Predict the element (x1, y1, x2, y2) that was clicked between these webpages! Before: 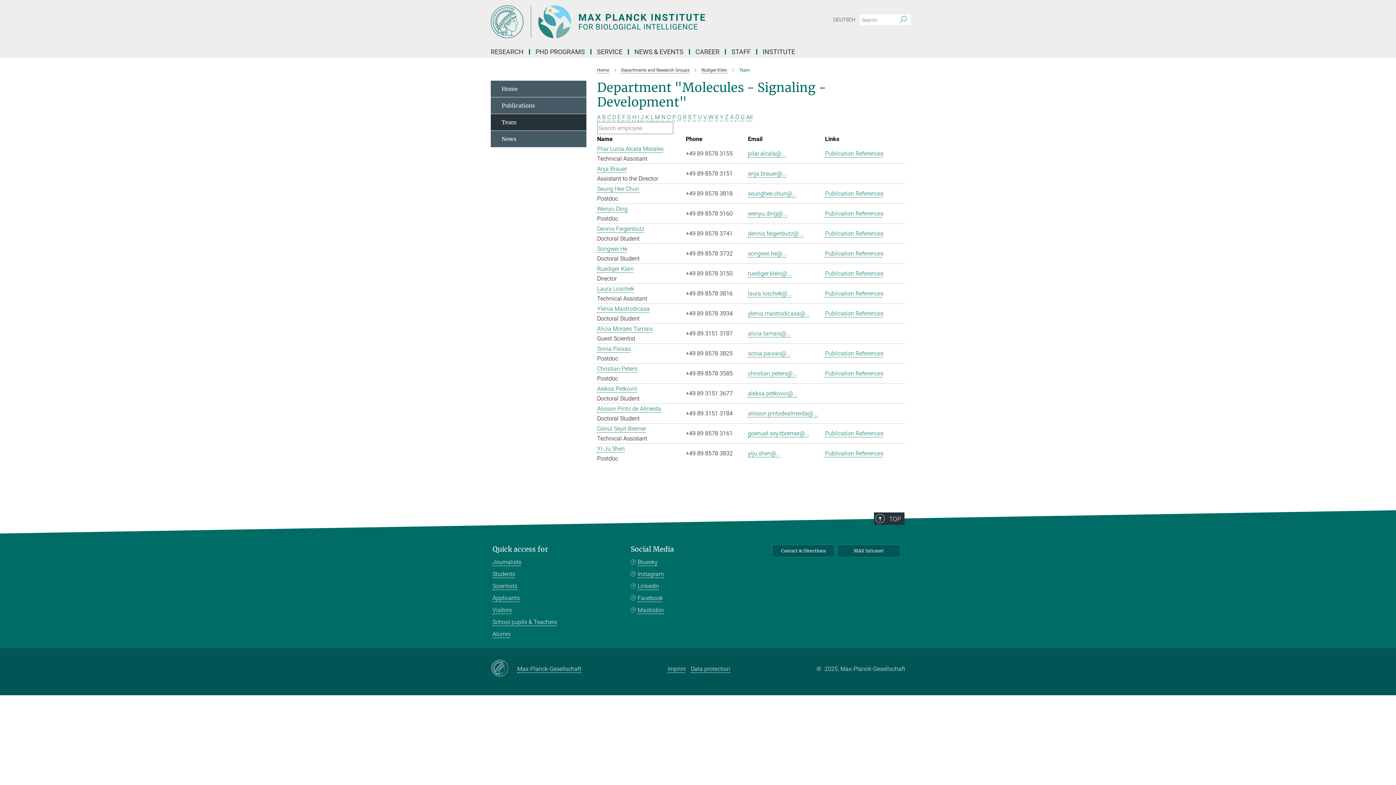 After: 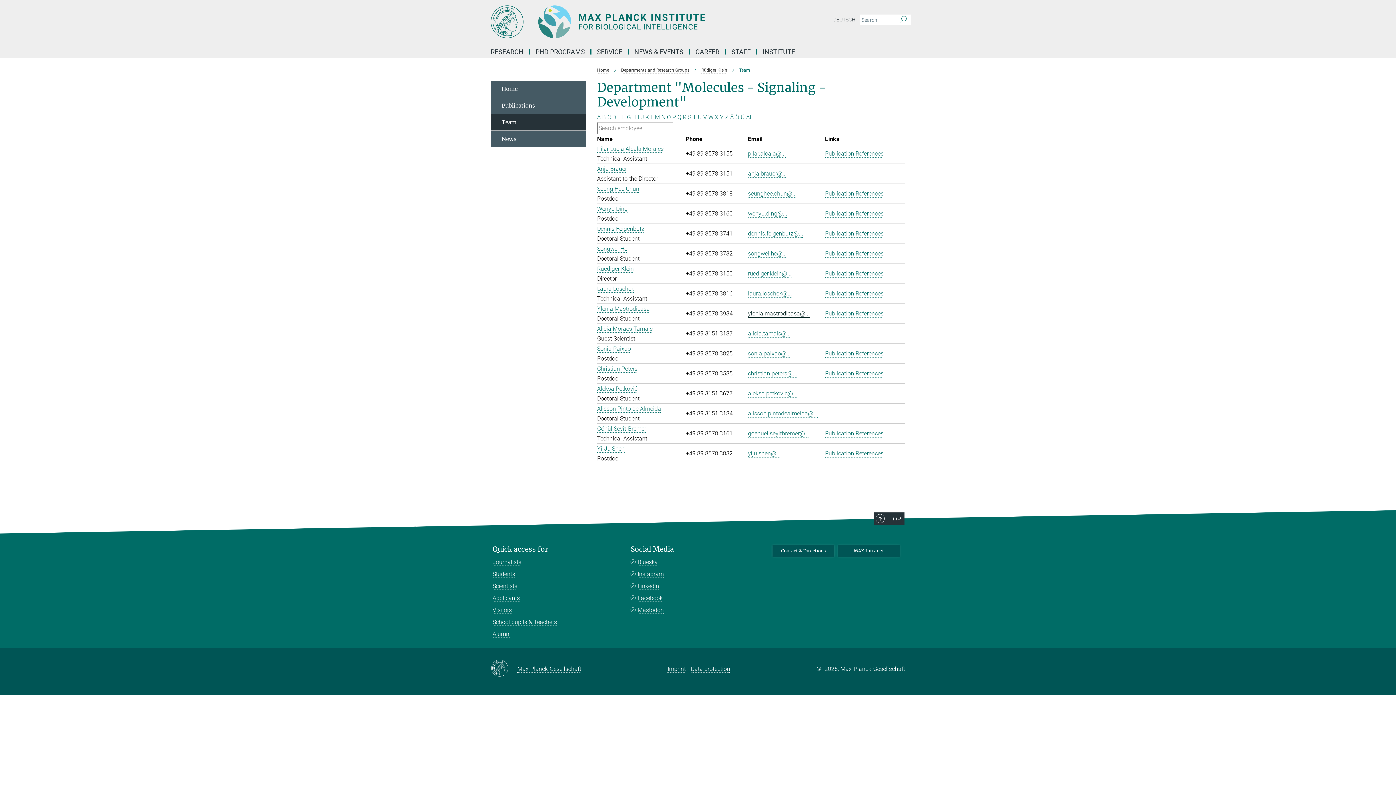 Action: bbox: (748, 310, 810, 317) label: ylenia.mastrodicasa@...